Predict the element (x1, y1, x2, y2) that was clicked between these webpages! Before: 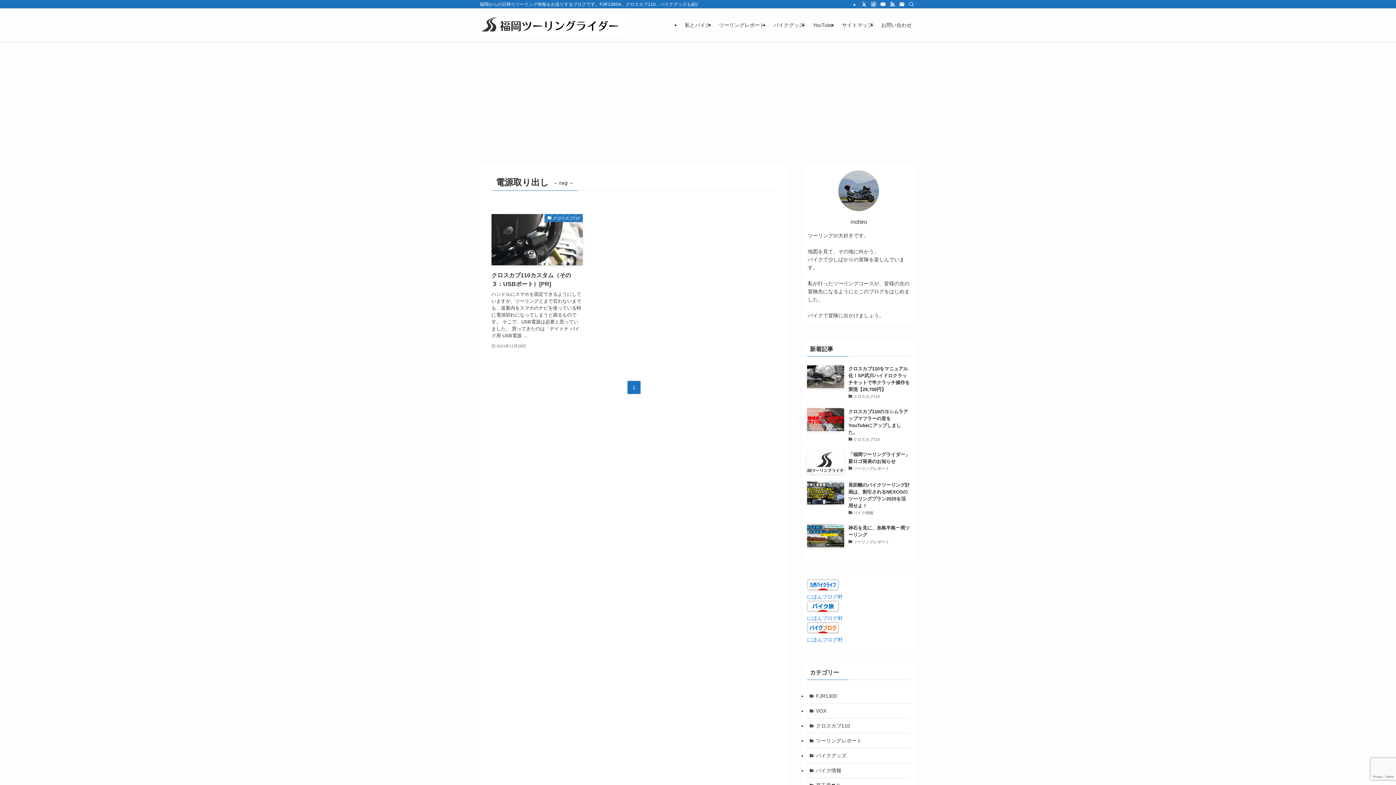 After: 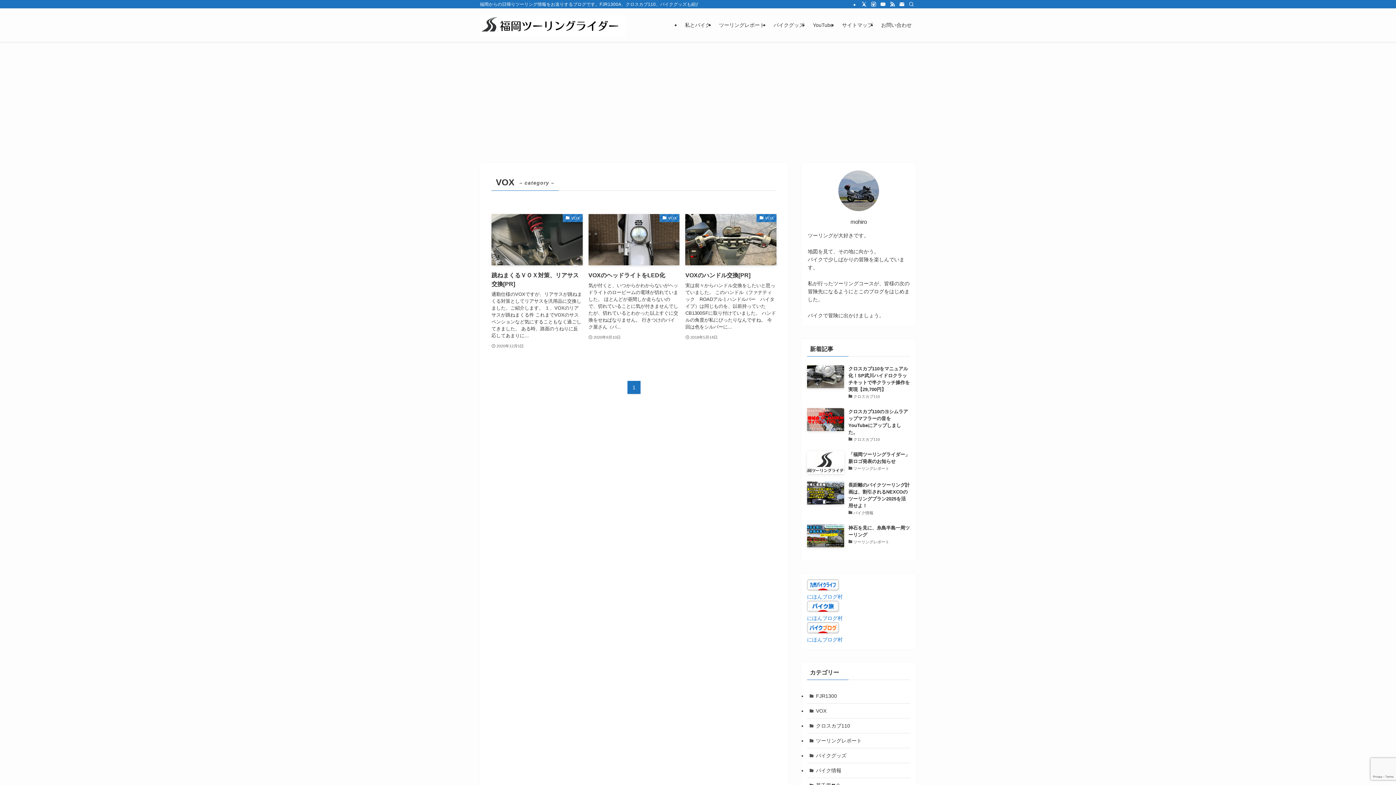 Action: bbox: (807, 704, 910, 718) label: VOX